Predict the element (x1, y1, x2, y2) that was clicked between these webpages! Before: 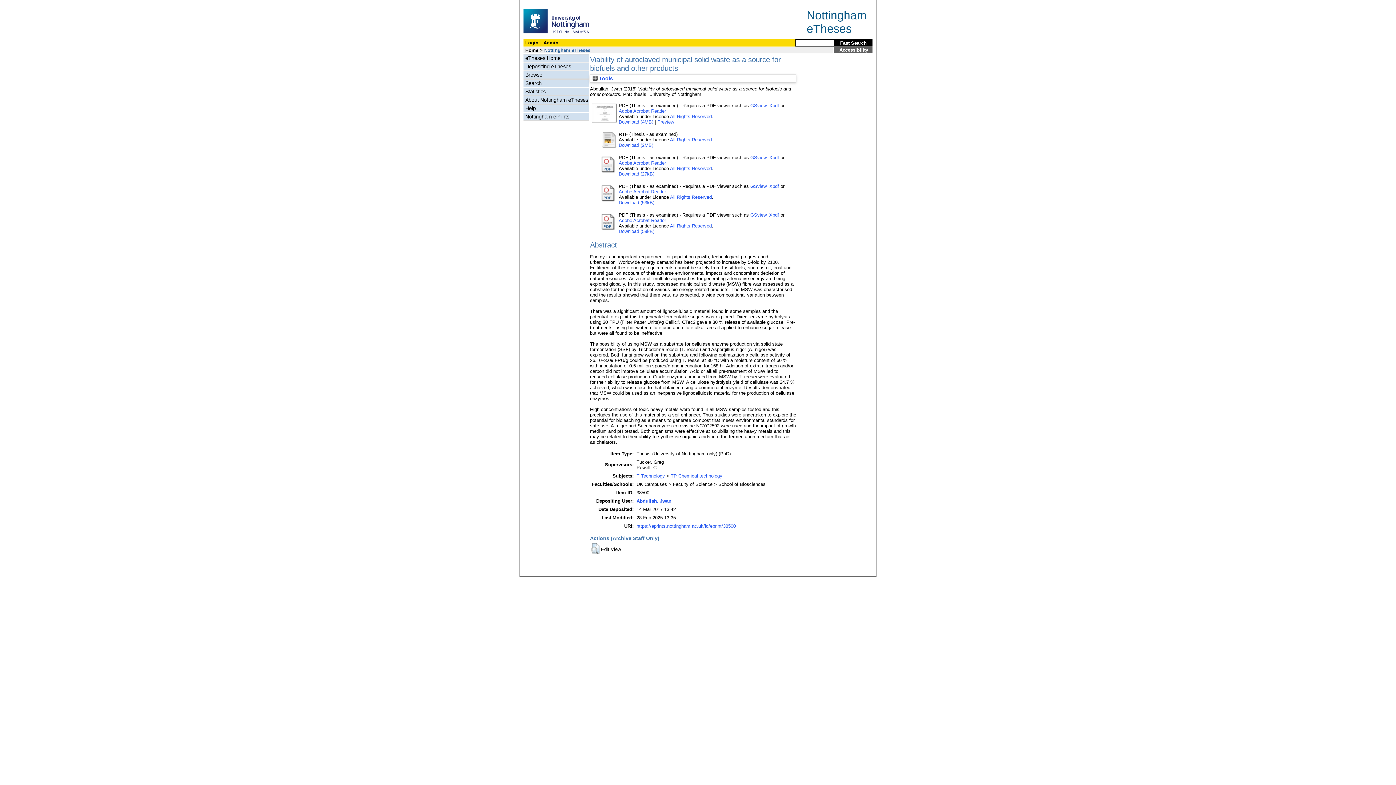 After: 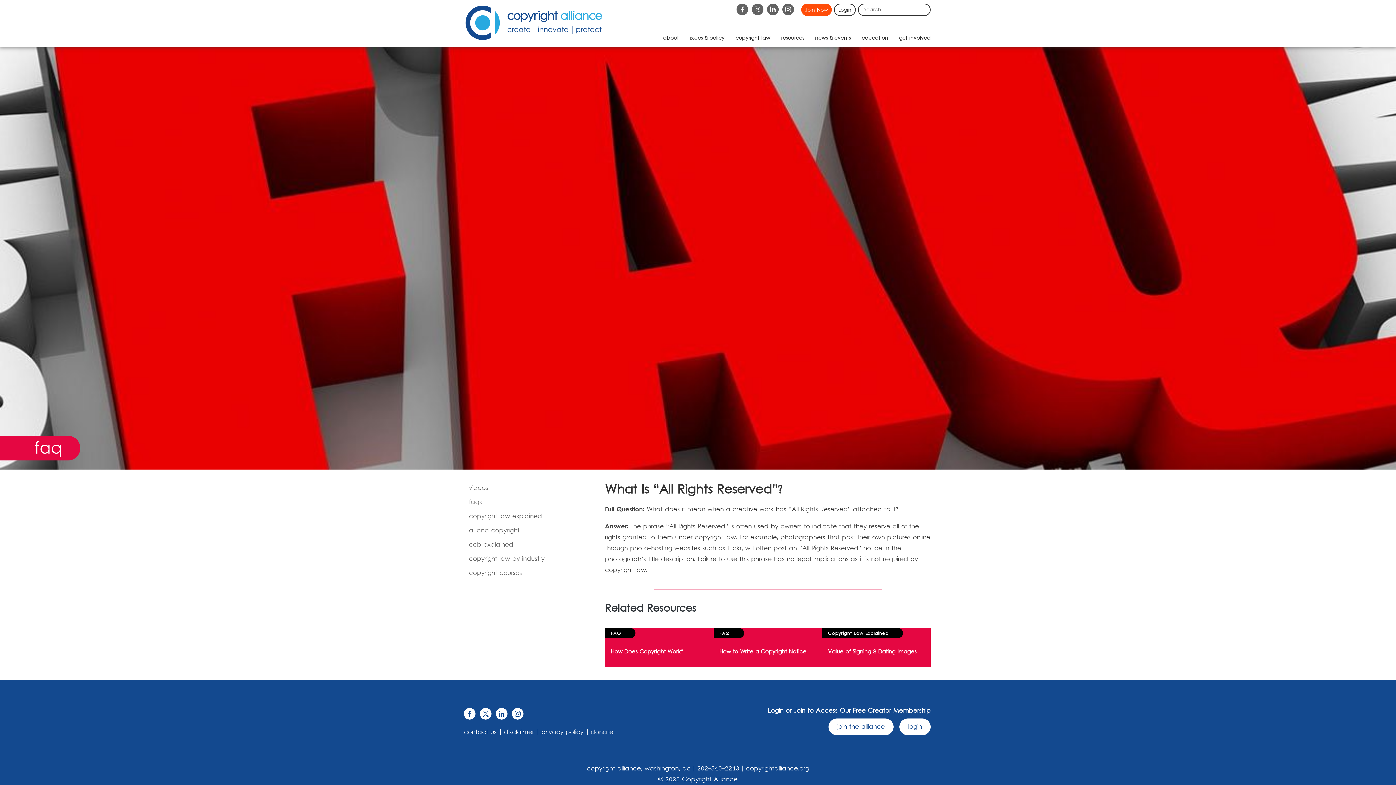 Action: label: All Rights Reserved bbox: (670, 194, 712, 199)